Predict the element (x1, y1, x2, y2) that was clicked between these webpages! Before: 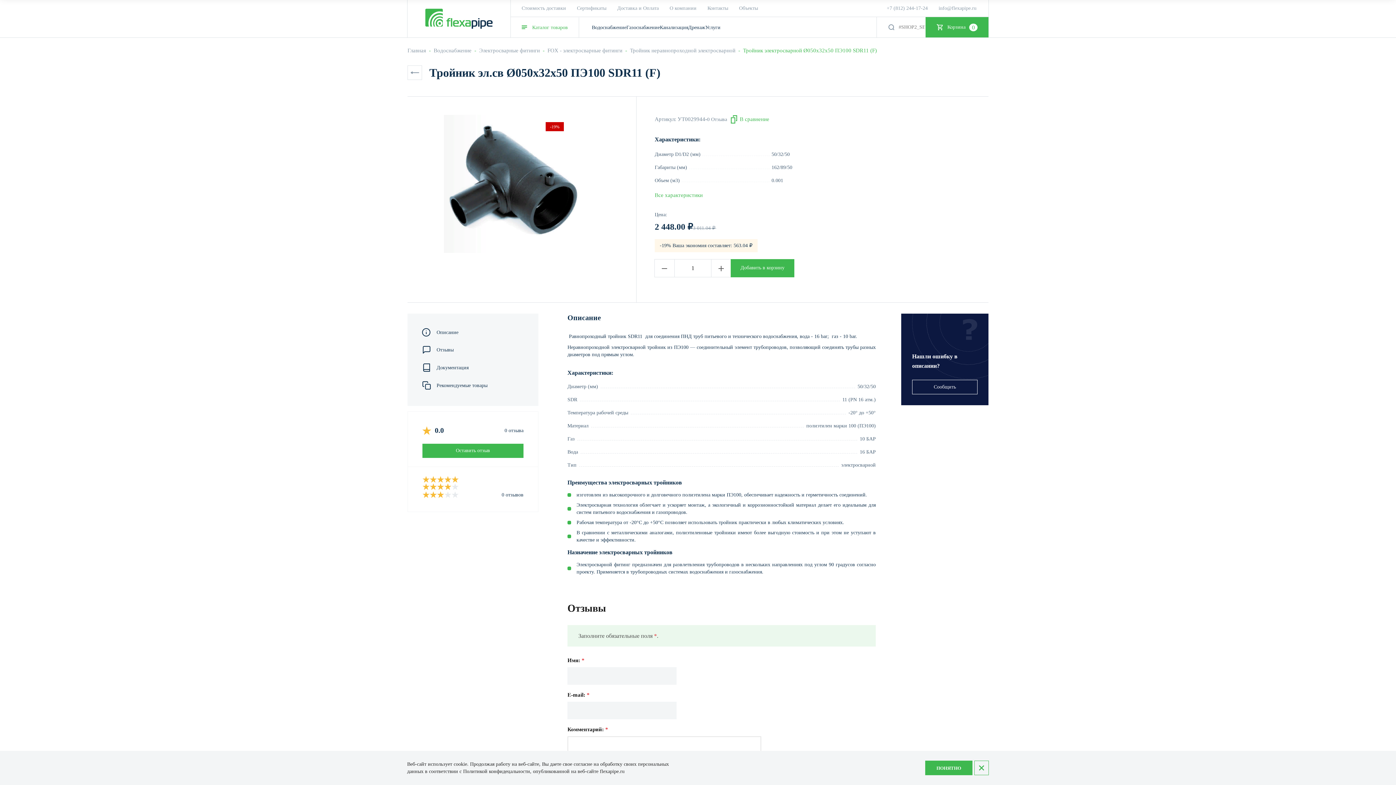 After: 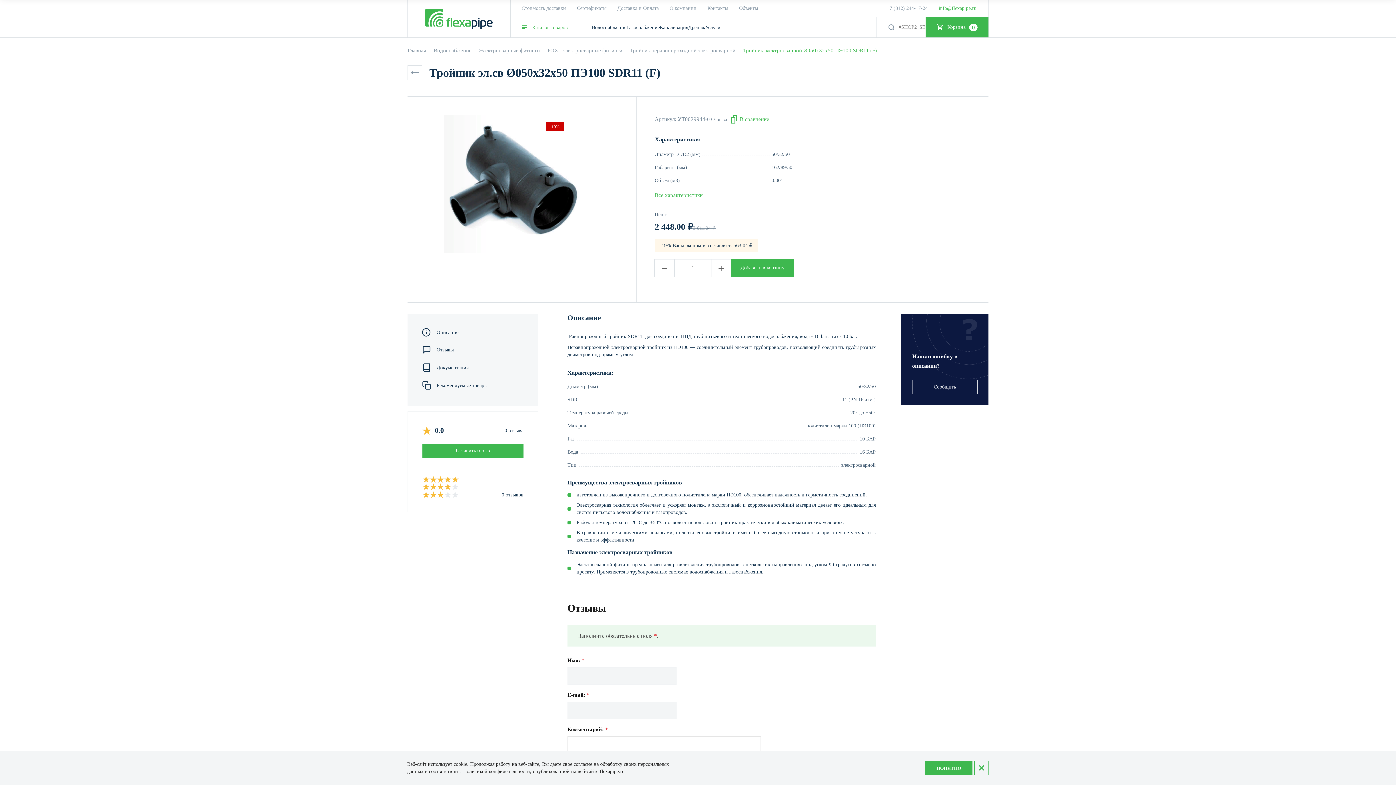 Action: bbox: (938, 5, 976, 10) label: info@flexapipe.ru